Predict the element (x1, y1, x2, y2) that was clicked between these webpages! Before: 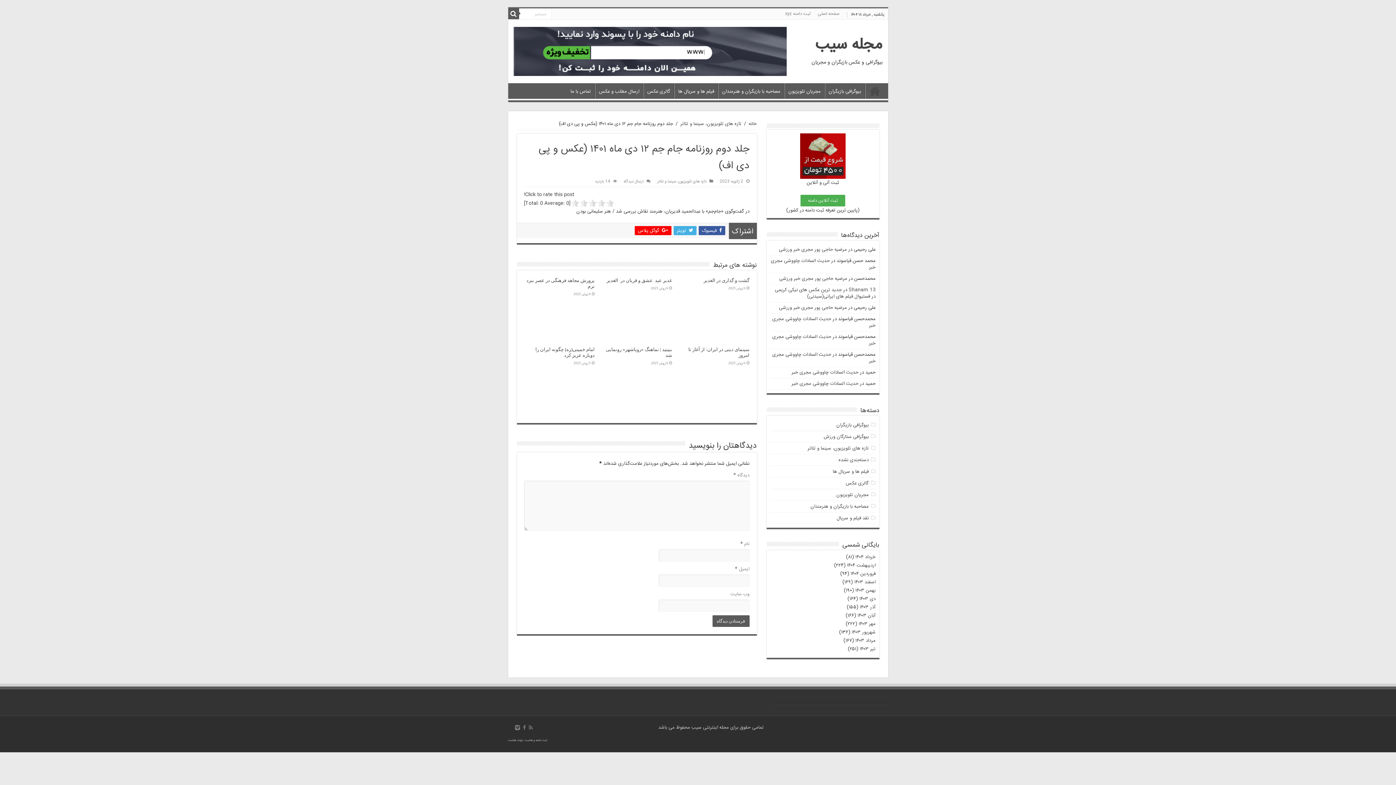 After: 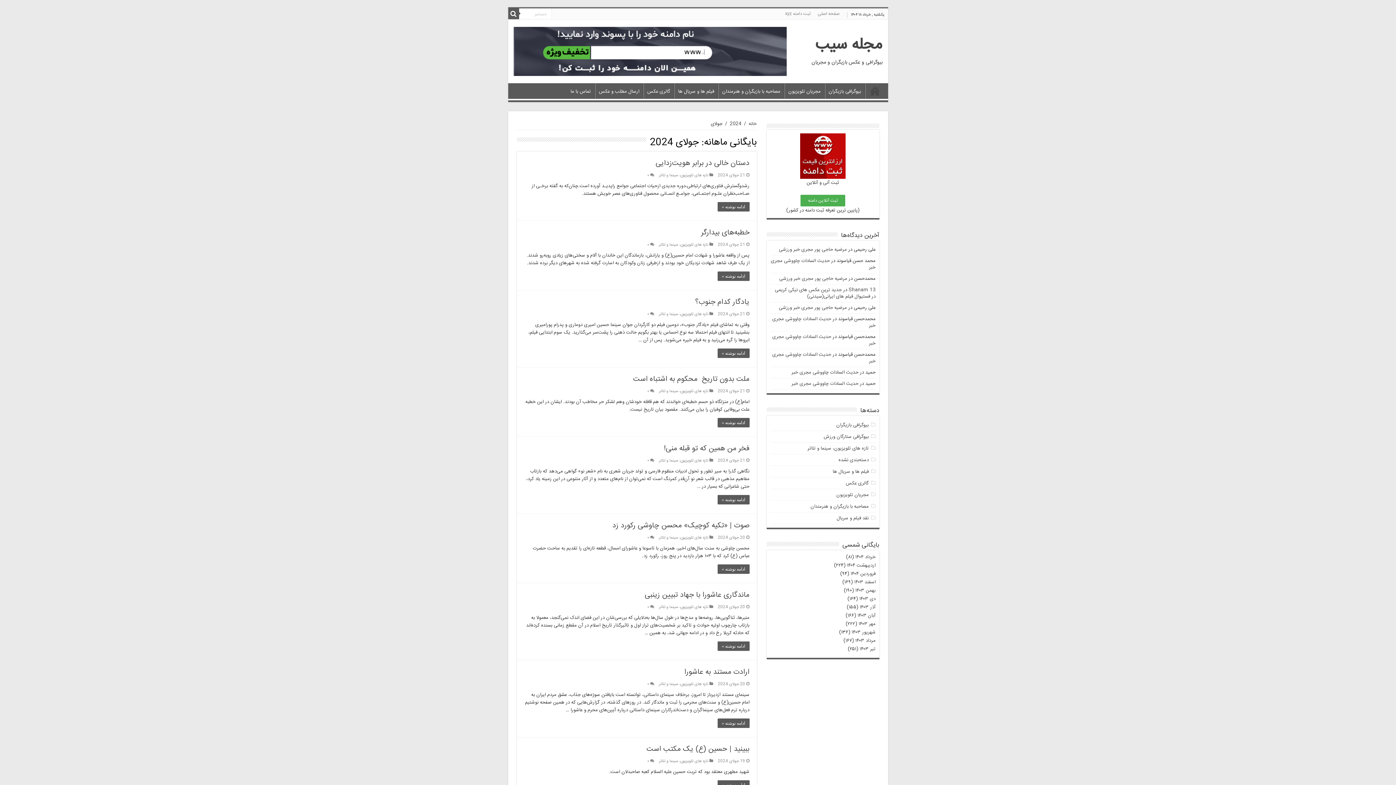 Action: label: تیر ۱۴۰۳ bbox: (859, 645, 875, 653)